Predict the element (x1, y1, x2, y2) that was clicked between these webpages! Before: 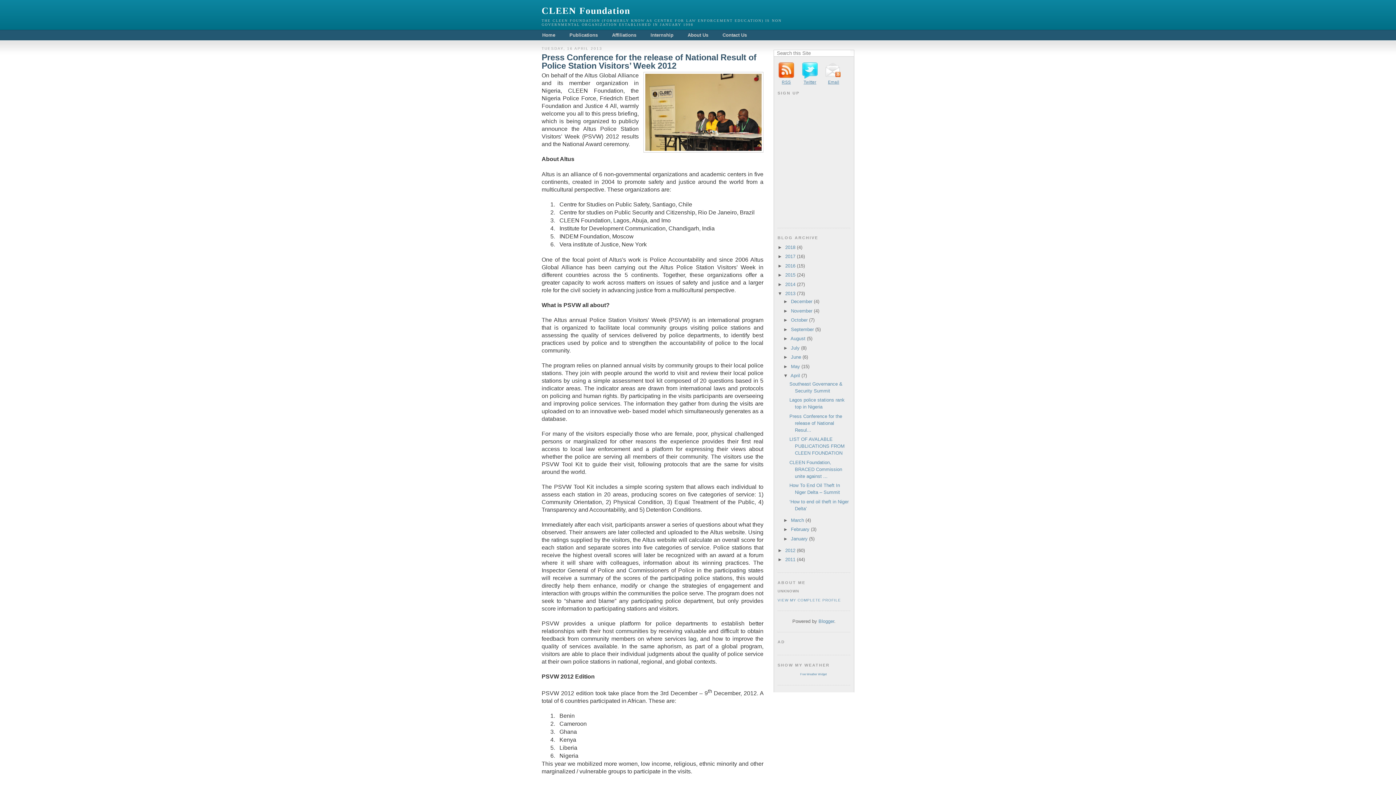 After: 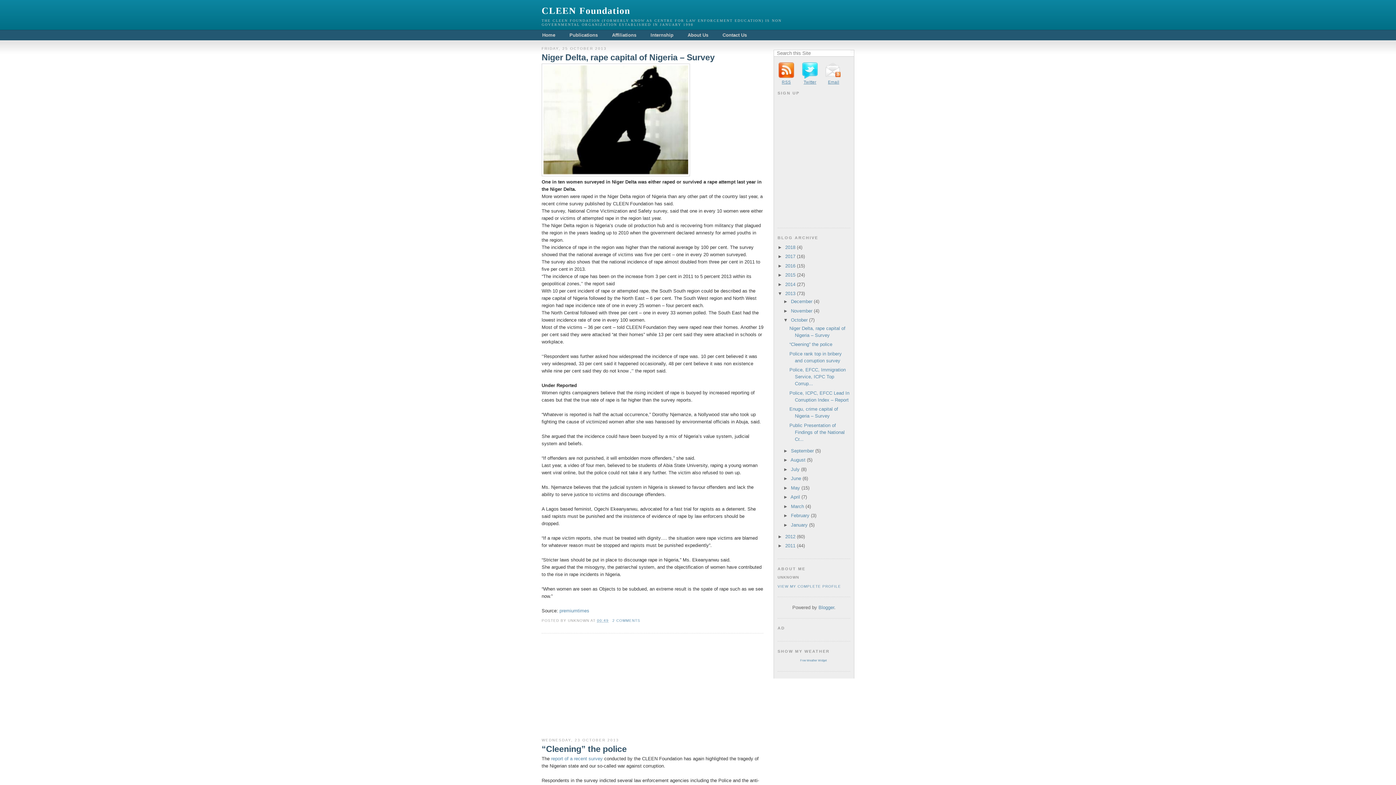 Action: label: October bbox: (791, 317, 807, 323)